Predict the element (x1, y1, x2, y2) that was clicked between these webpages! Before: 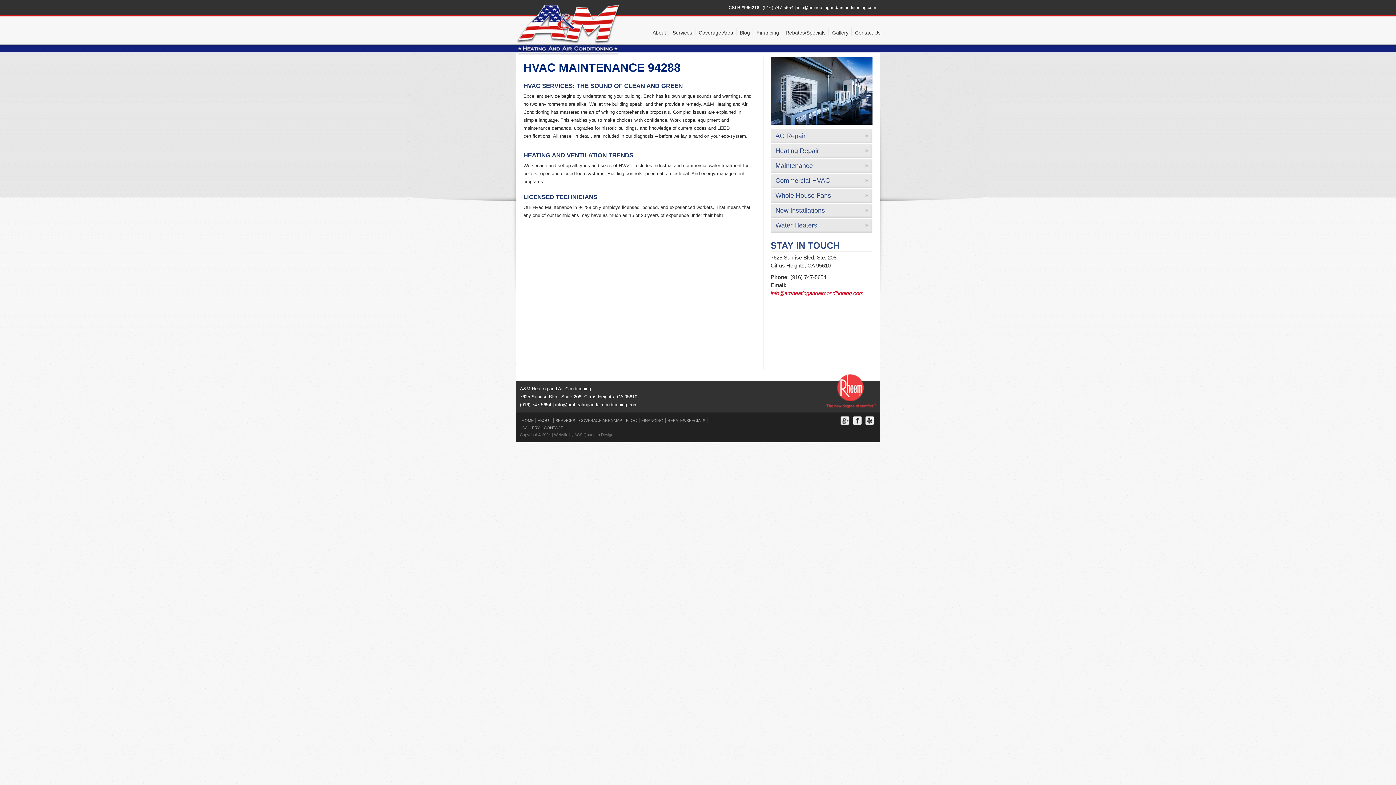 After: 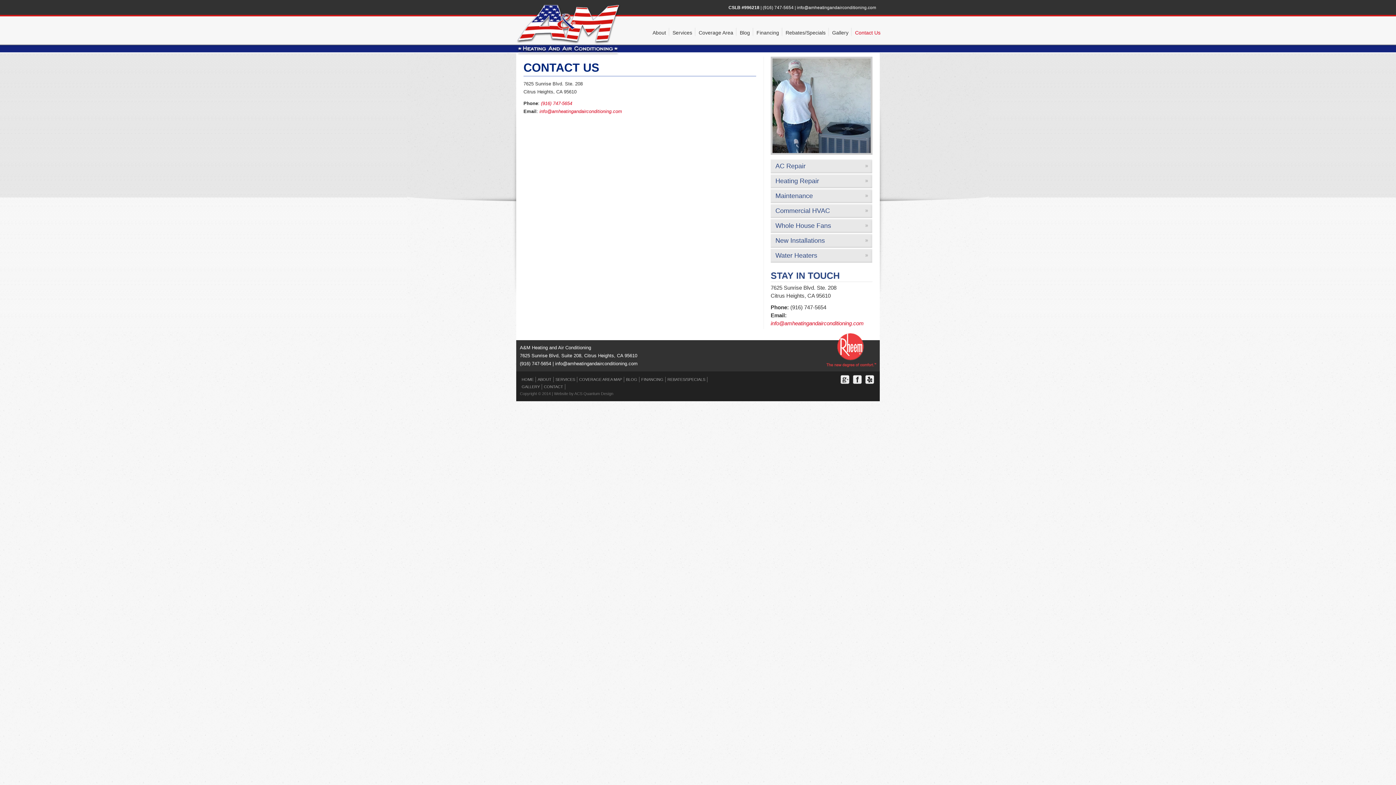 Action: bbox: (851, 20, 880, 45) label: Contact Us